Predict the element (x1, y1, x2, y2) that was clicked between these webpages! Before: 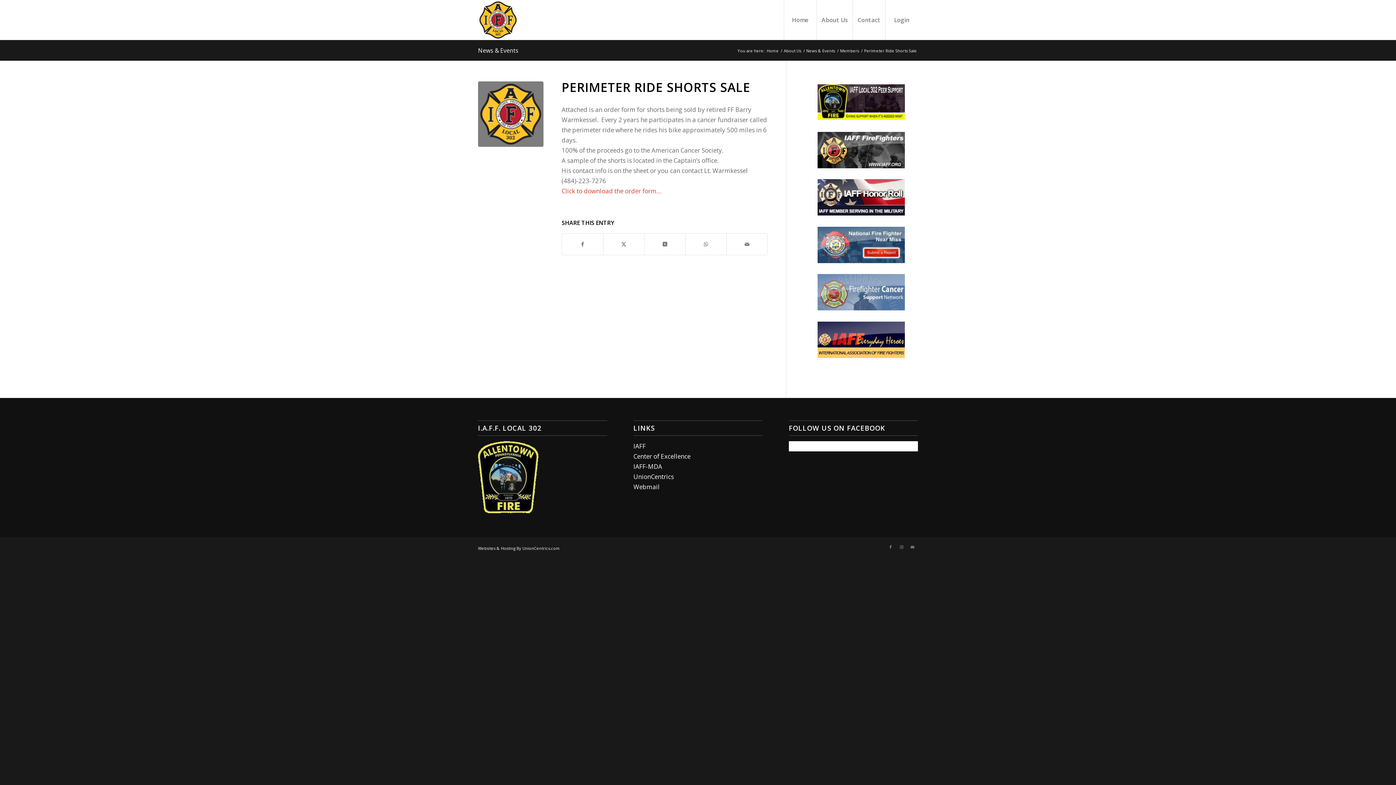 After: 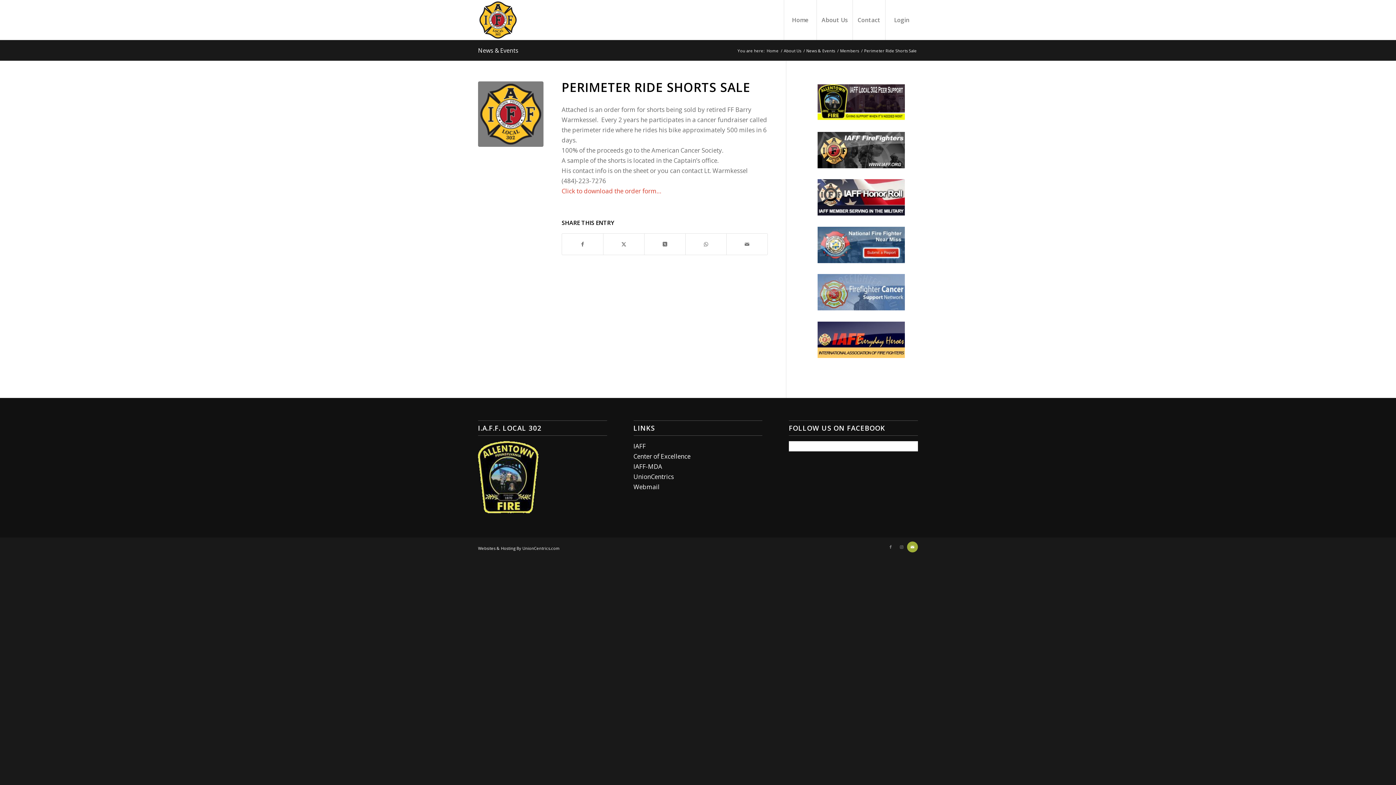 Action: label: Link to Mail bbox: (907, 541, 918, 552)